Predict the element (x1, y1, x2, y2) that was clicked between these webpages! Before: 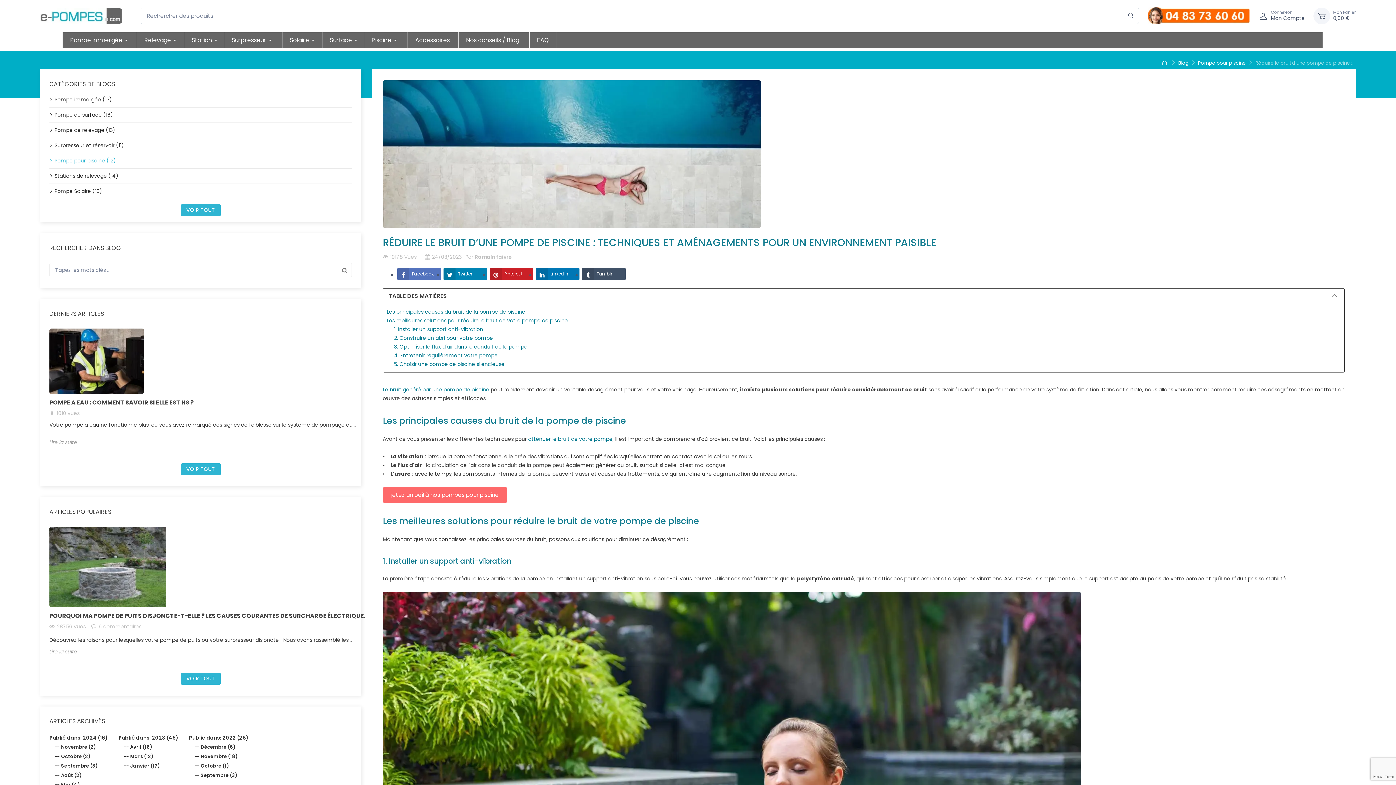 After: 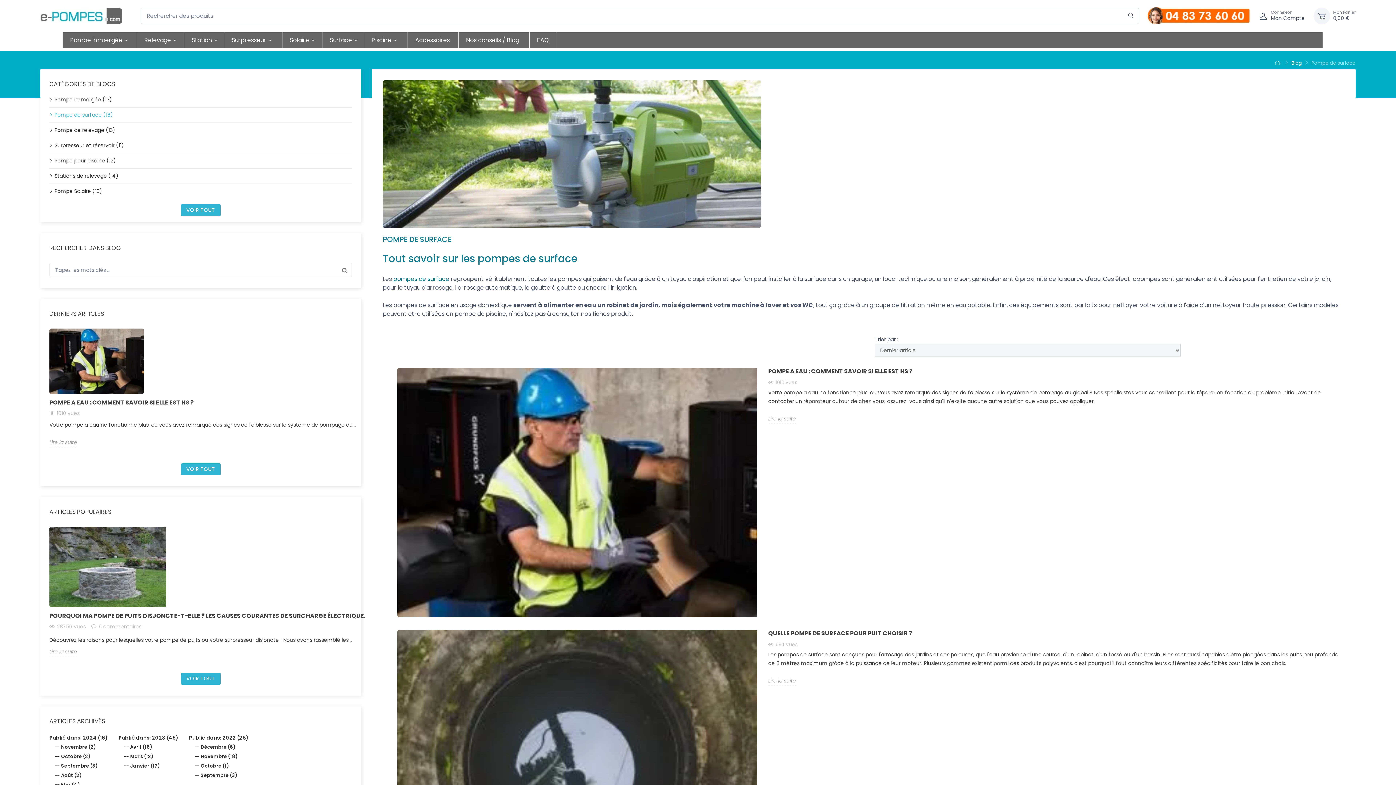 Action: bbox: (49, 107, 352, 122) label: Pompe de surface (16)